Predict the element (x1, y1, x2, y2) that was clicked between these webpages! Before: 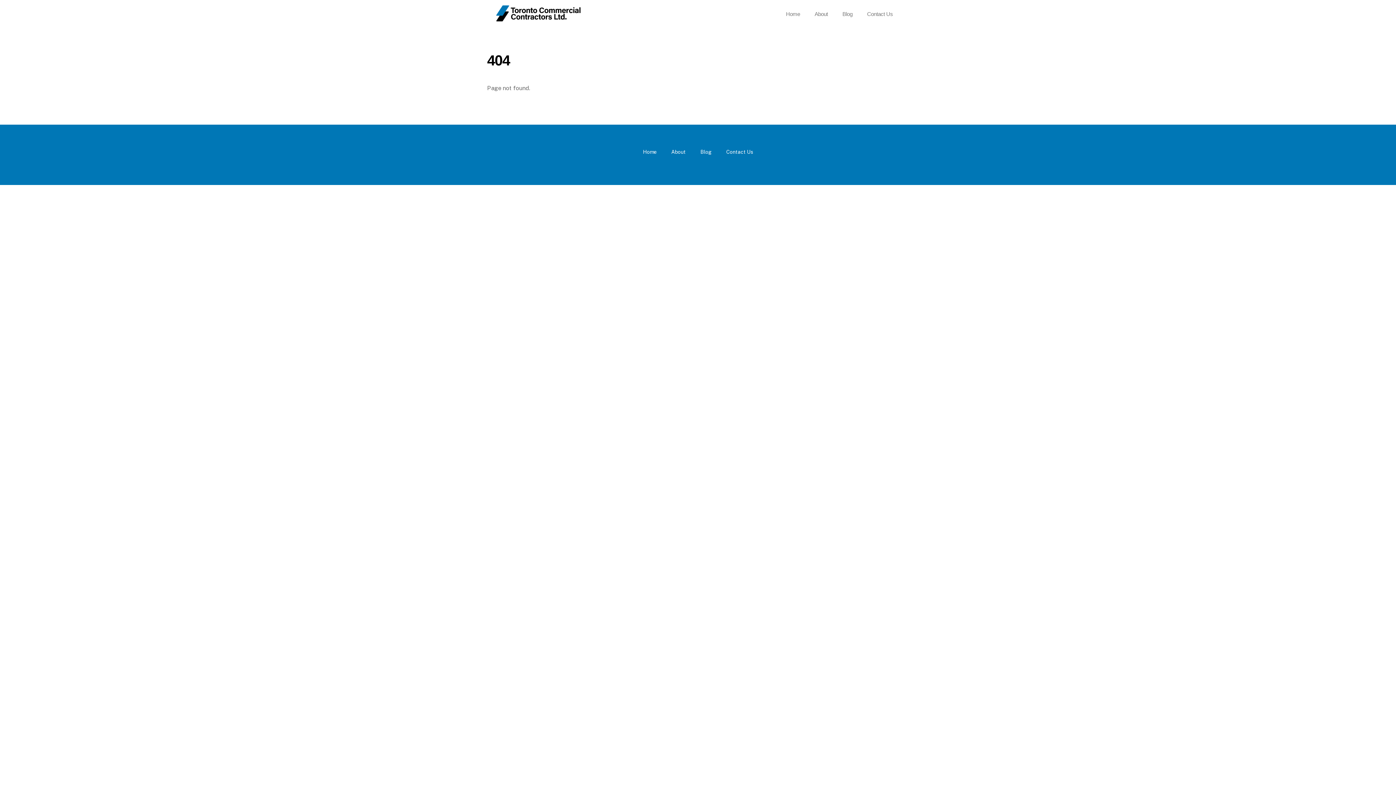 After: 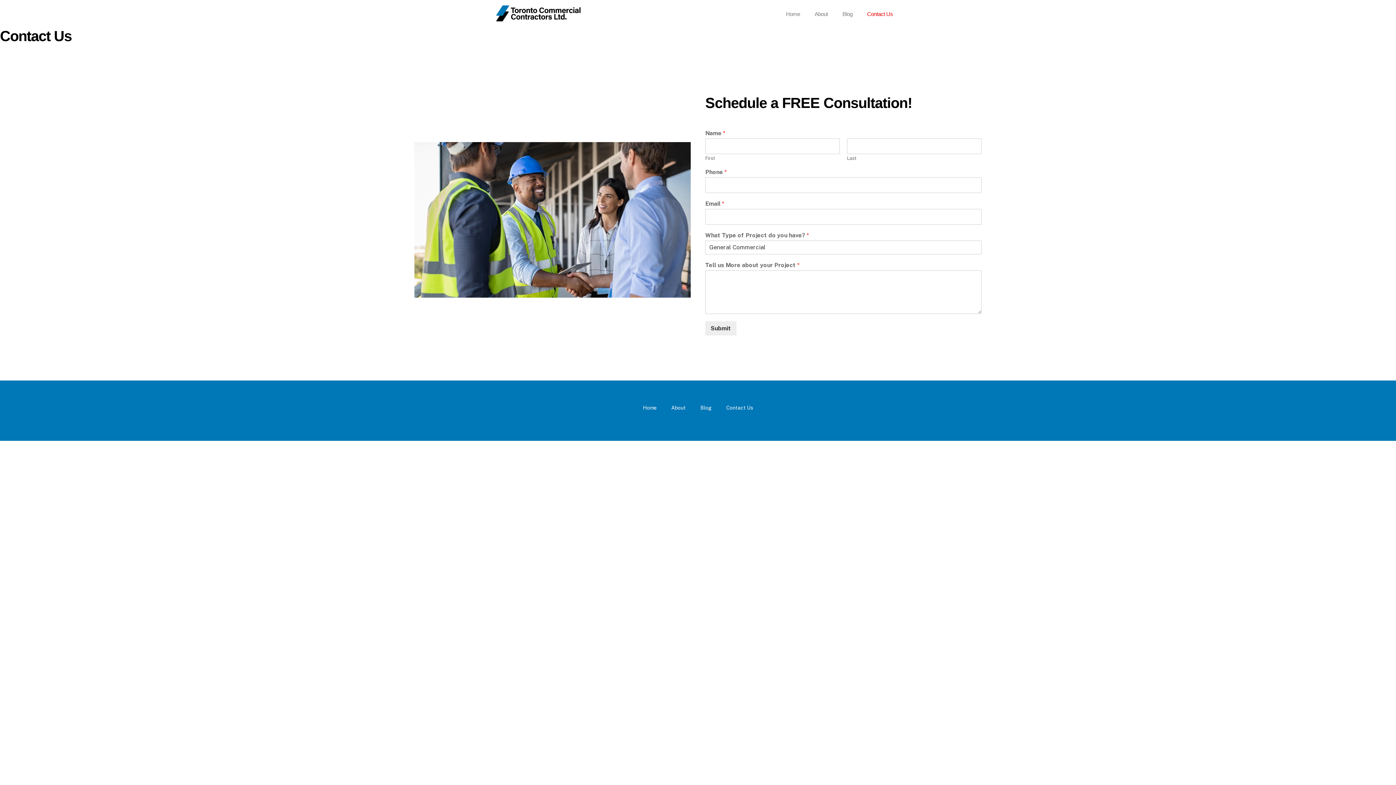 Action: label: Contact Us bbox: (860, 7, 900, 20)